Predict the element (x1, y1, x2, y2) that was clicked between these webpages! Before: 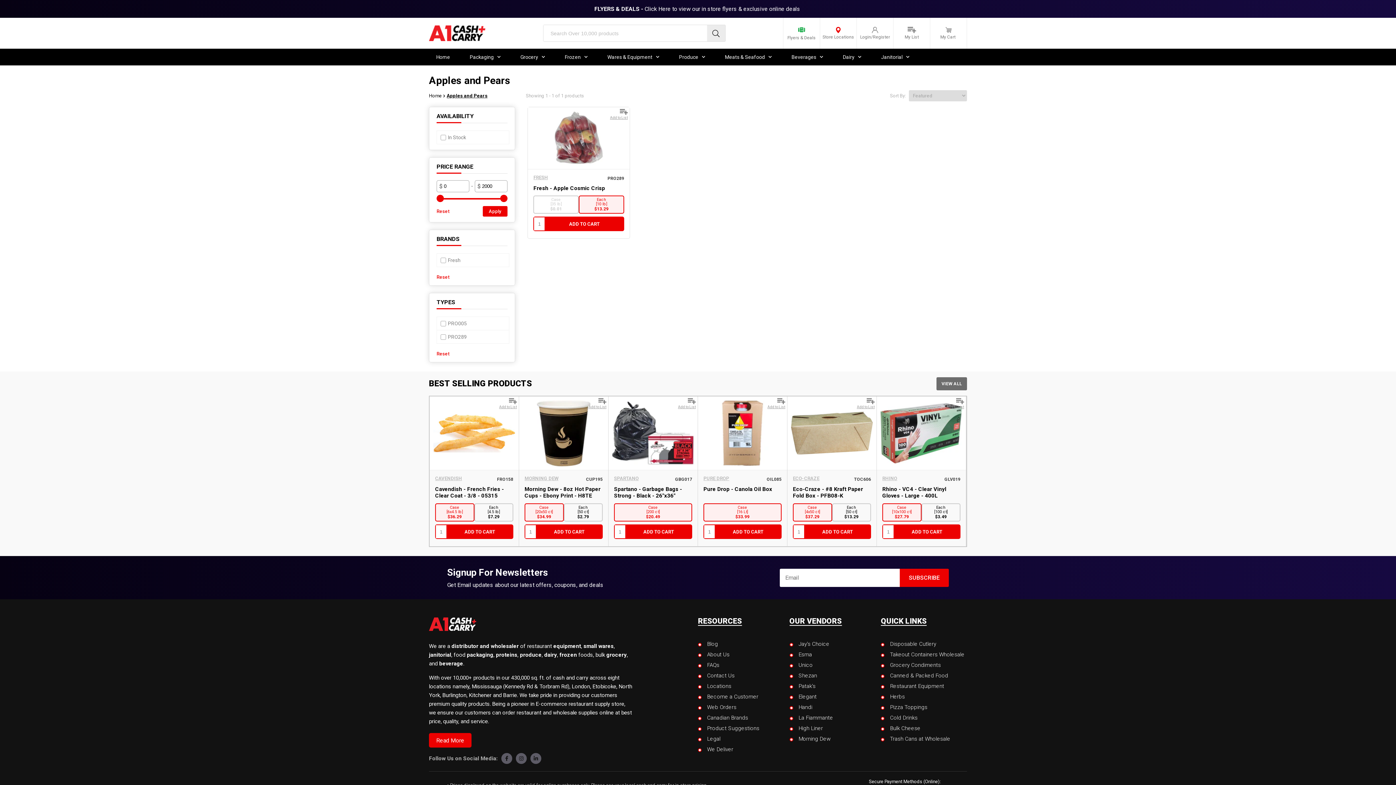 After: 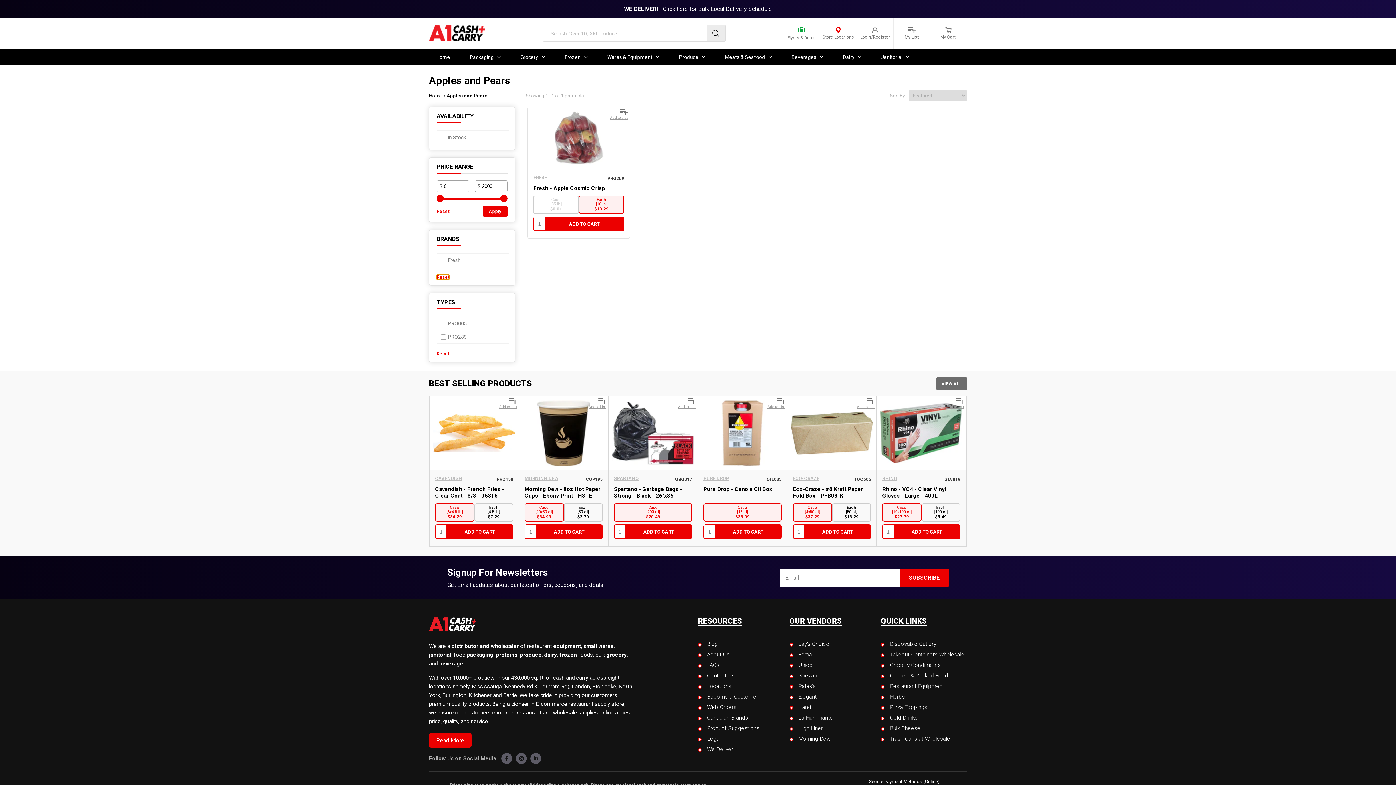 Action: bbox: (436, 274, 449, 280) label: Reset